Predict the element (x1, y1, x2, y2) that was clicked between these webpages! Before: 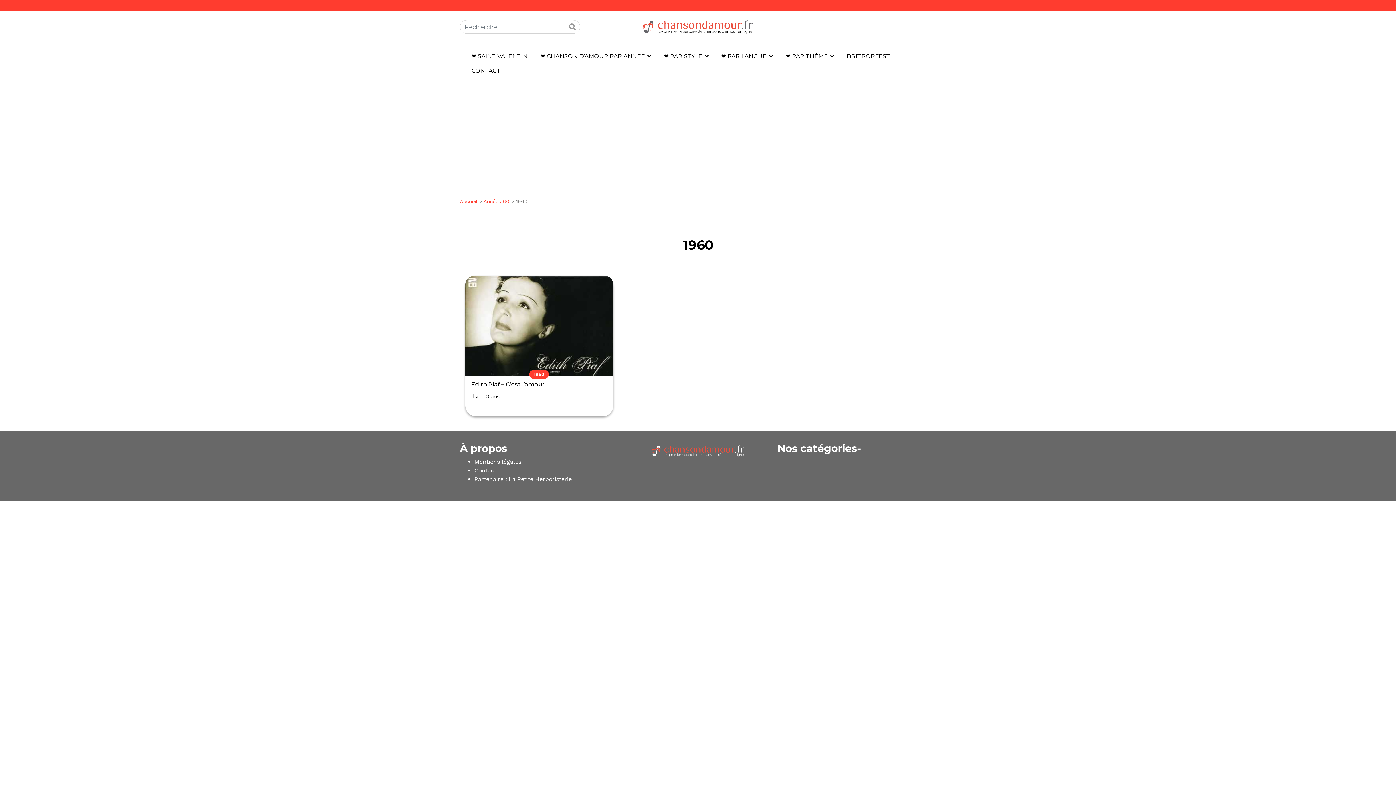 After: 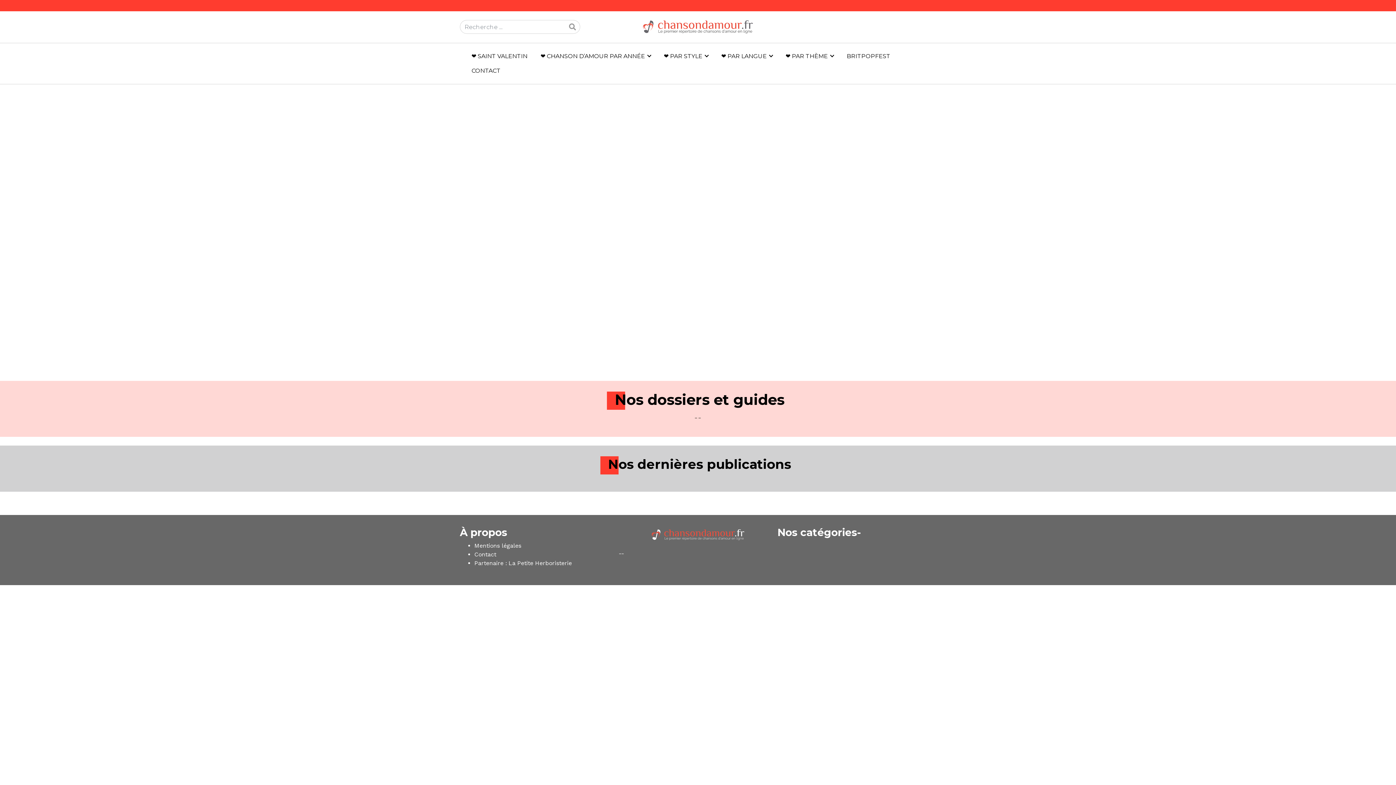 Action: bbox: (460, 198, 477, 204) label: Accueil